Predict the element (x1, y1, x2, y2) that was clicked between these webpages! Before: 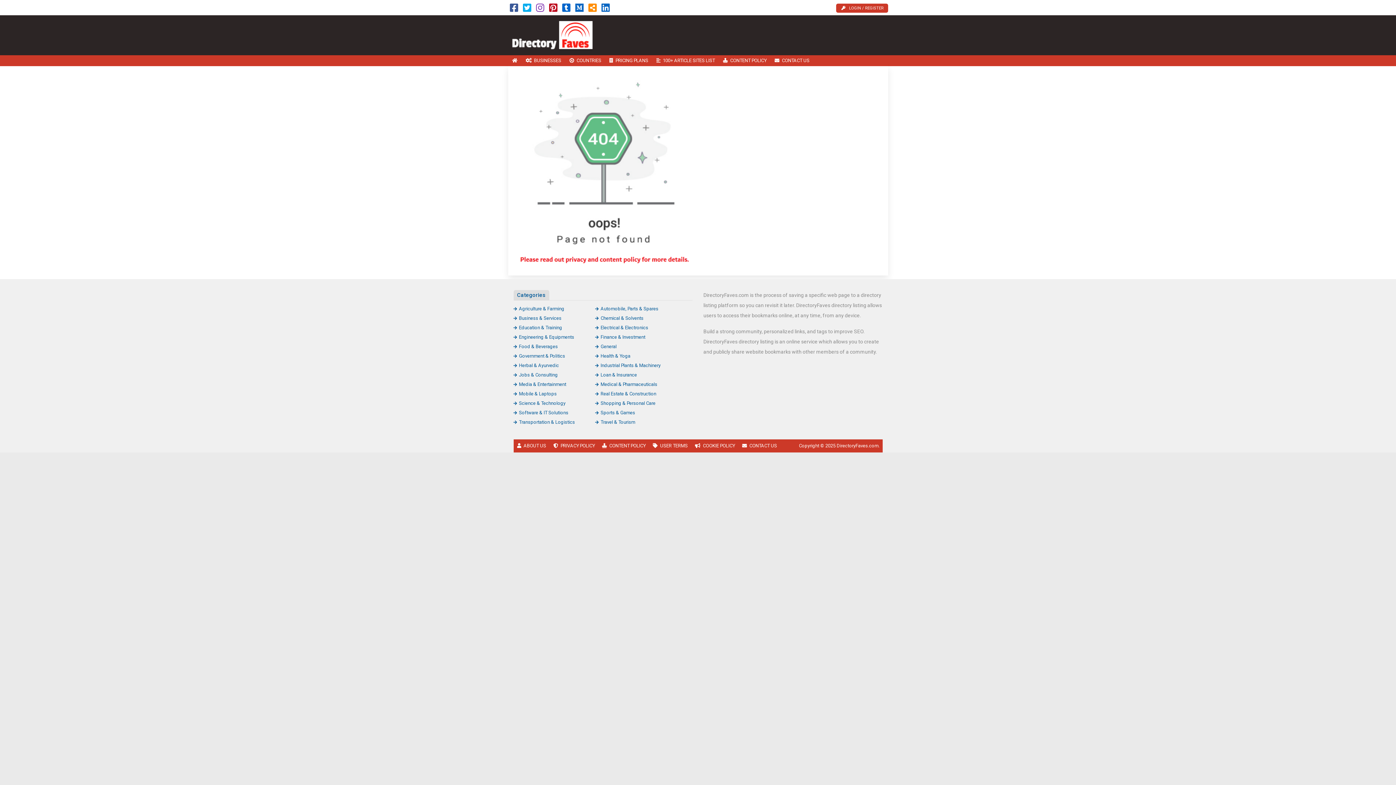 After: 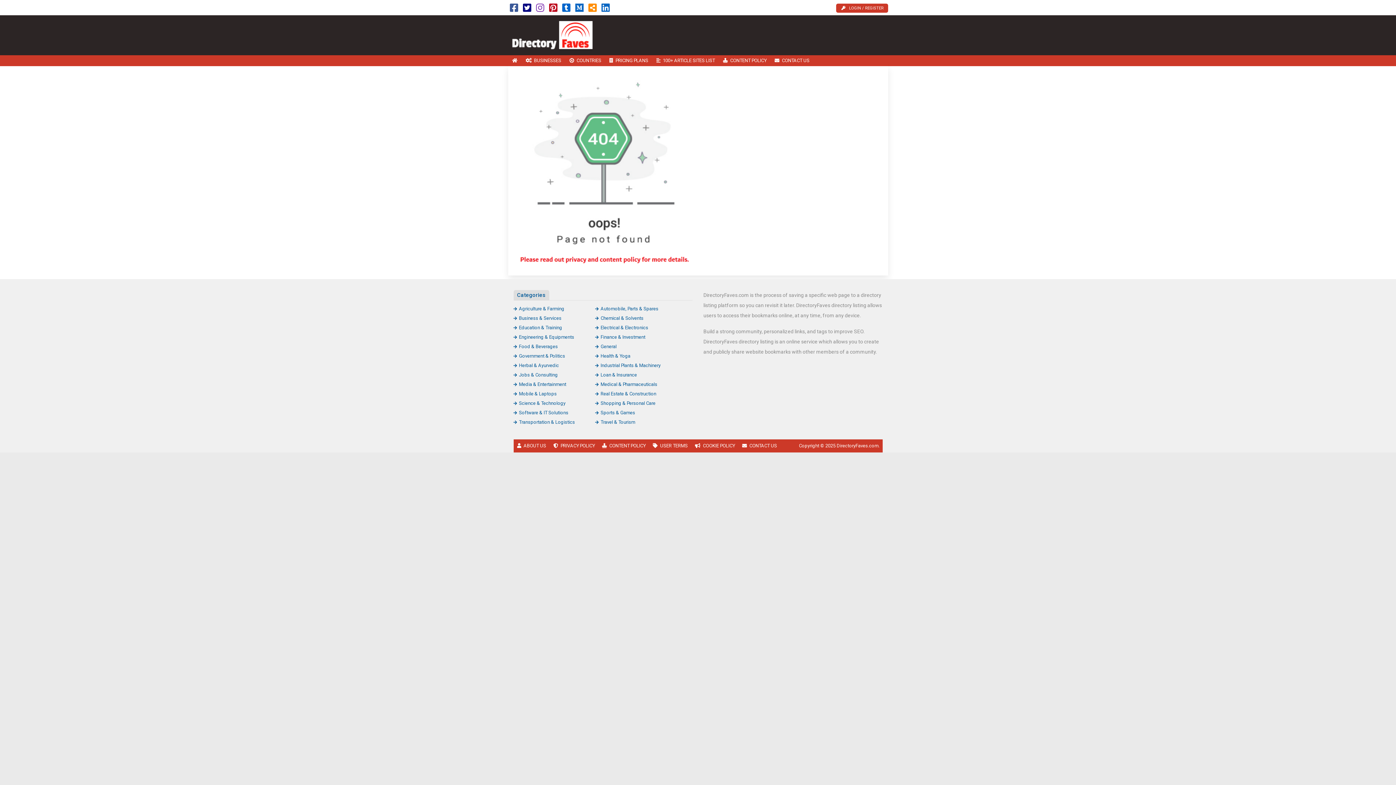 Action: bbox: (523, 6, 531, 12)